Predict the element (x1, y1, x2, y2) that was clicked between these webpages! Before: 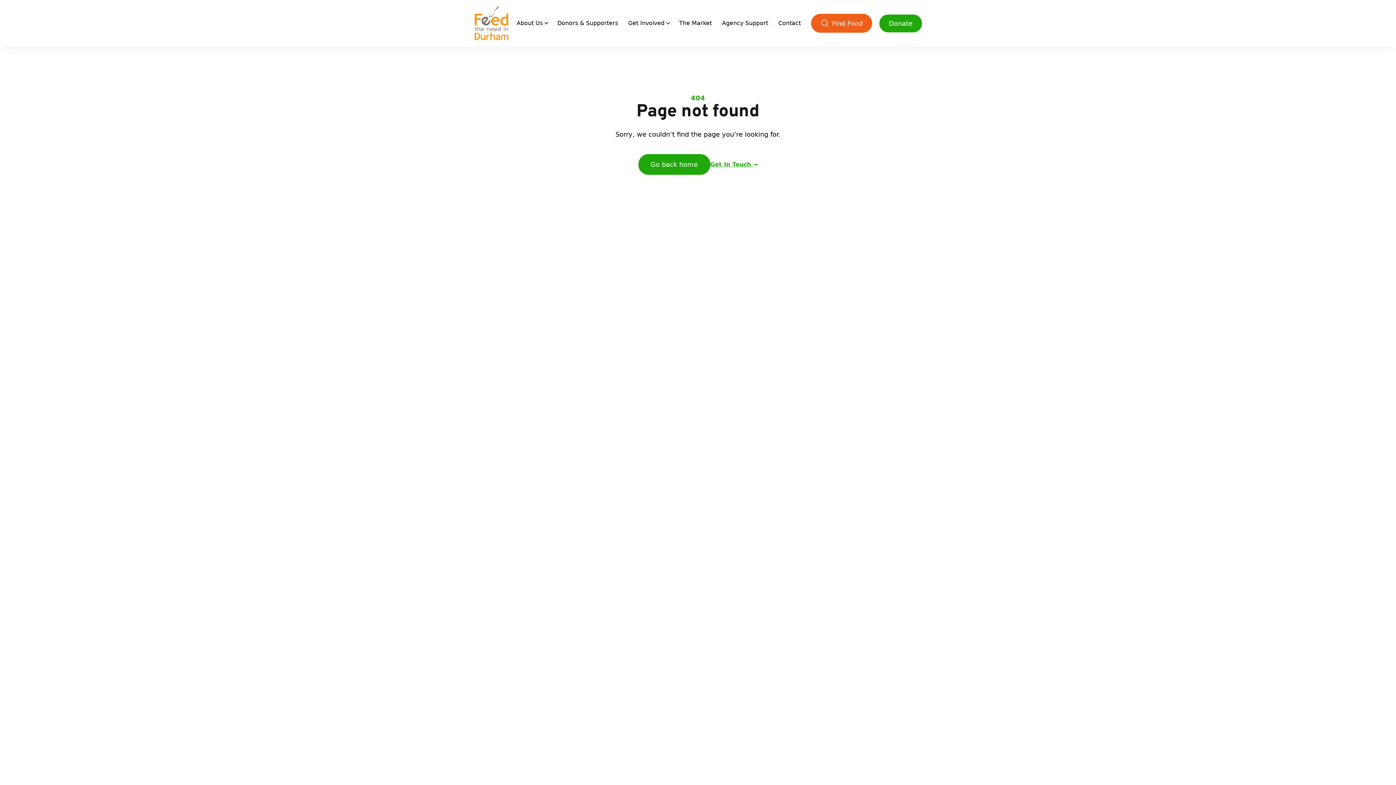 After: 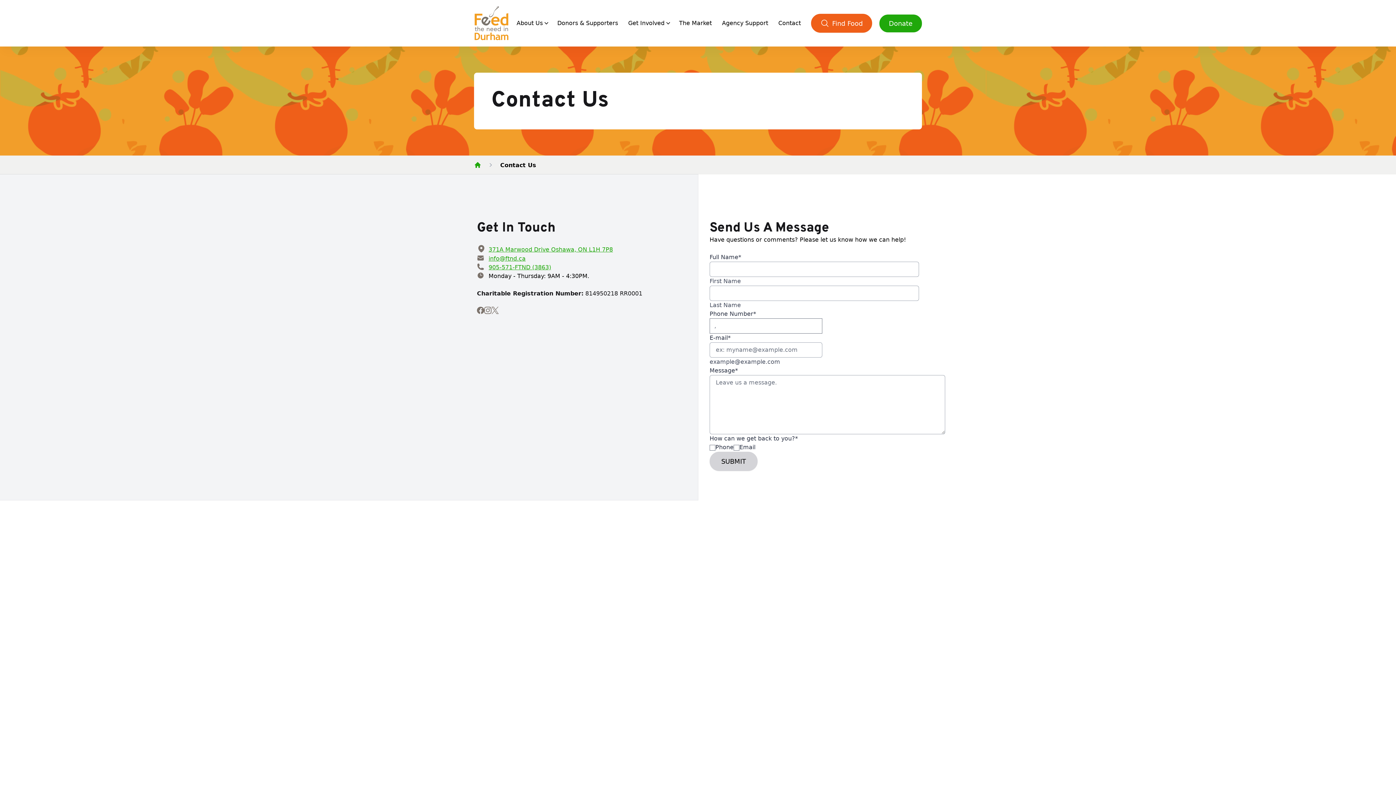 Action: label: Get In Touch → bbox: (710, 160, 758, 168)